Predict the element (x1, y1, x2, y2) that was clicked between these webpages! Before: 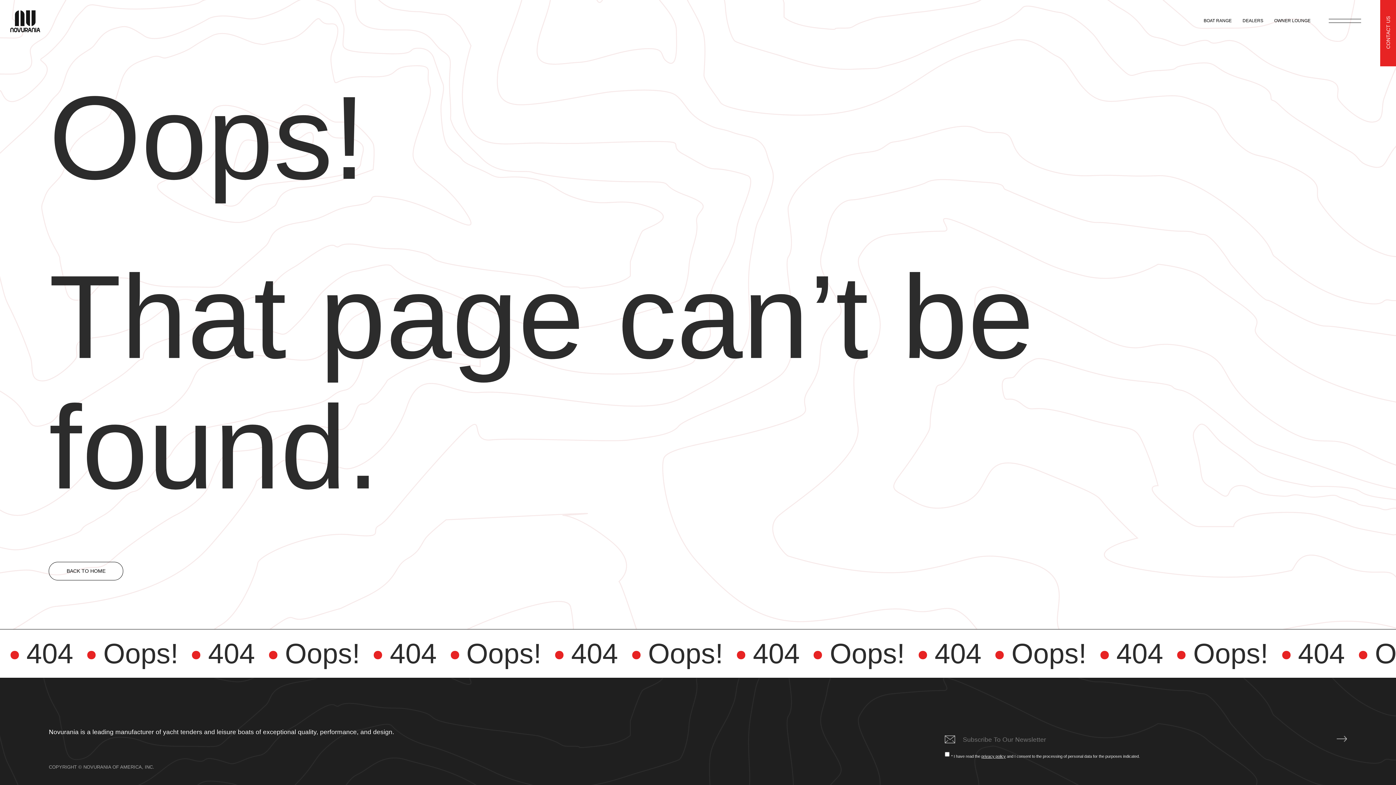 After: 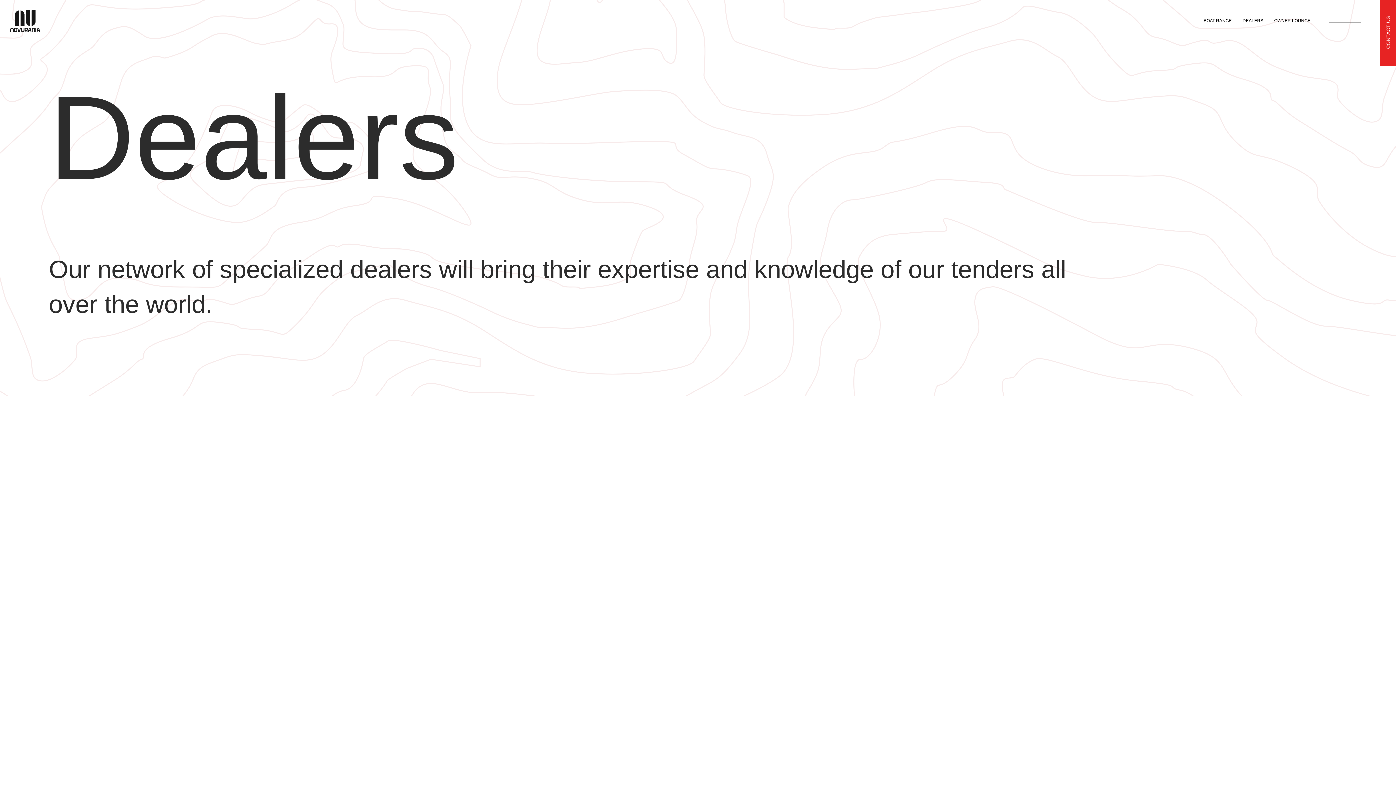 Action: label: DEALERS bbox: (1242, 18, 1263, 23)